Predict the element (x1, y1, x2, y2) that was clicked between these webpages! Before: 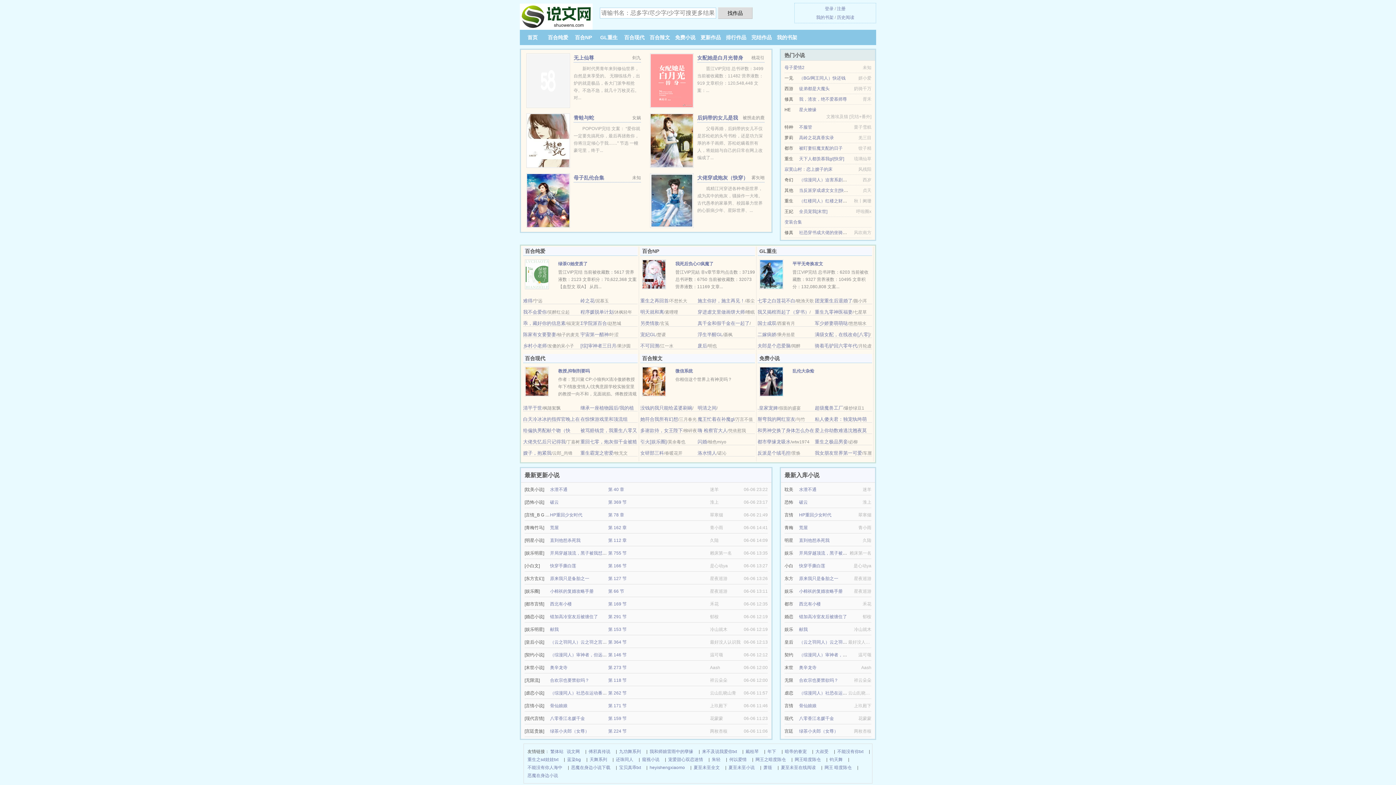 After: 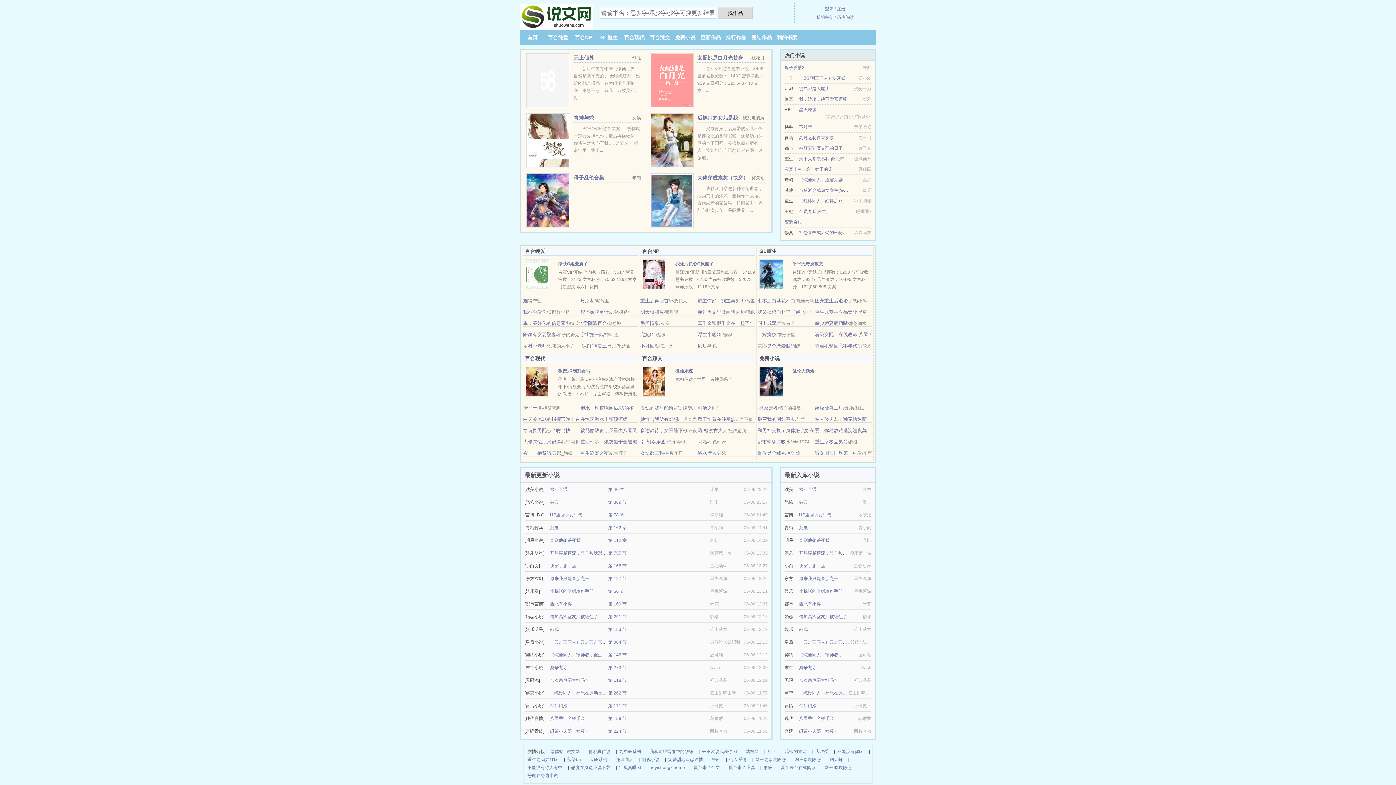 Action: label: 大佬失忆后只记得我 bbox: (523, 439, 565, 444)